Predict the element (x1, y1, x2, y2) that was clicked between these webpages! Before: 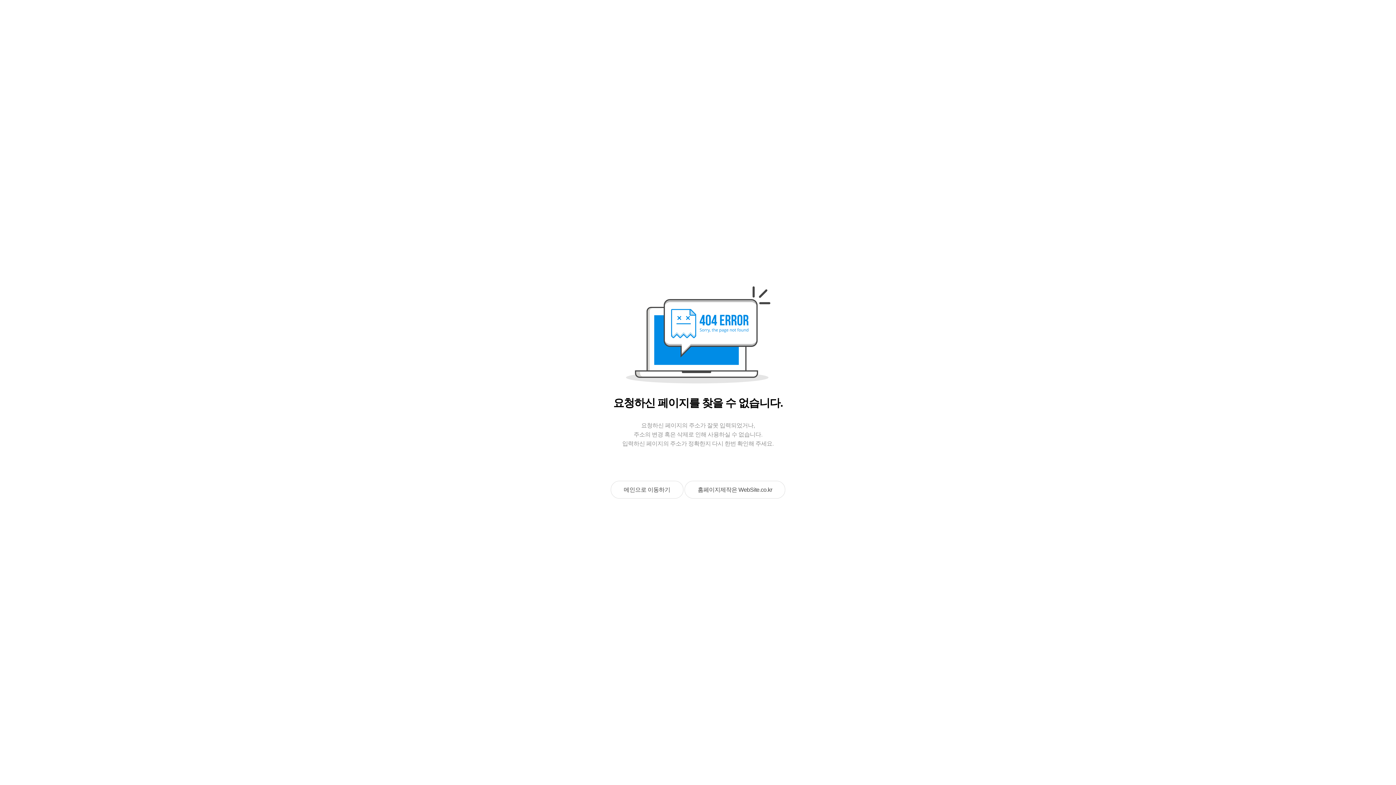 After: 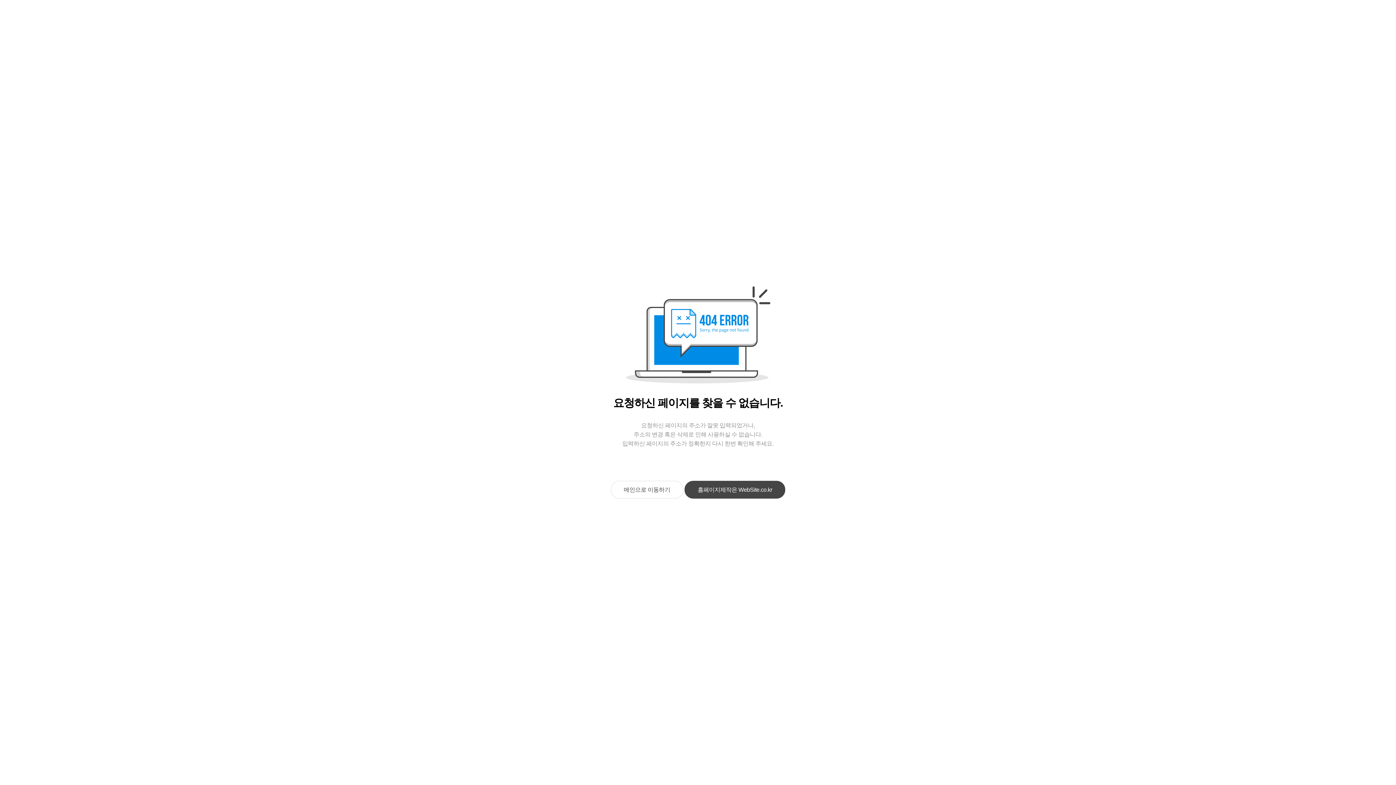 Action: label: 홈페이지제작은 WebSite.co.kr bbox: (684, 481, 785, 498)